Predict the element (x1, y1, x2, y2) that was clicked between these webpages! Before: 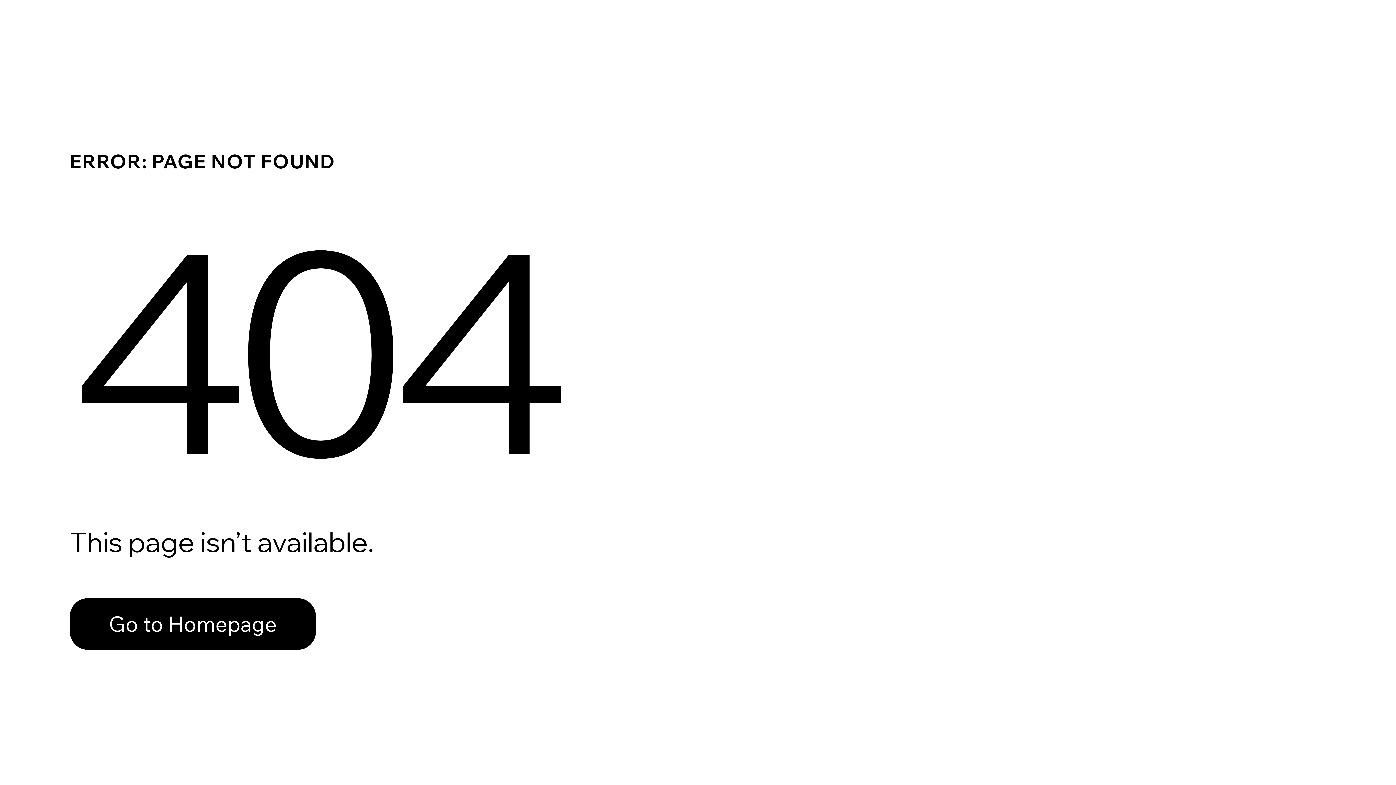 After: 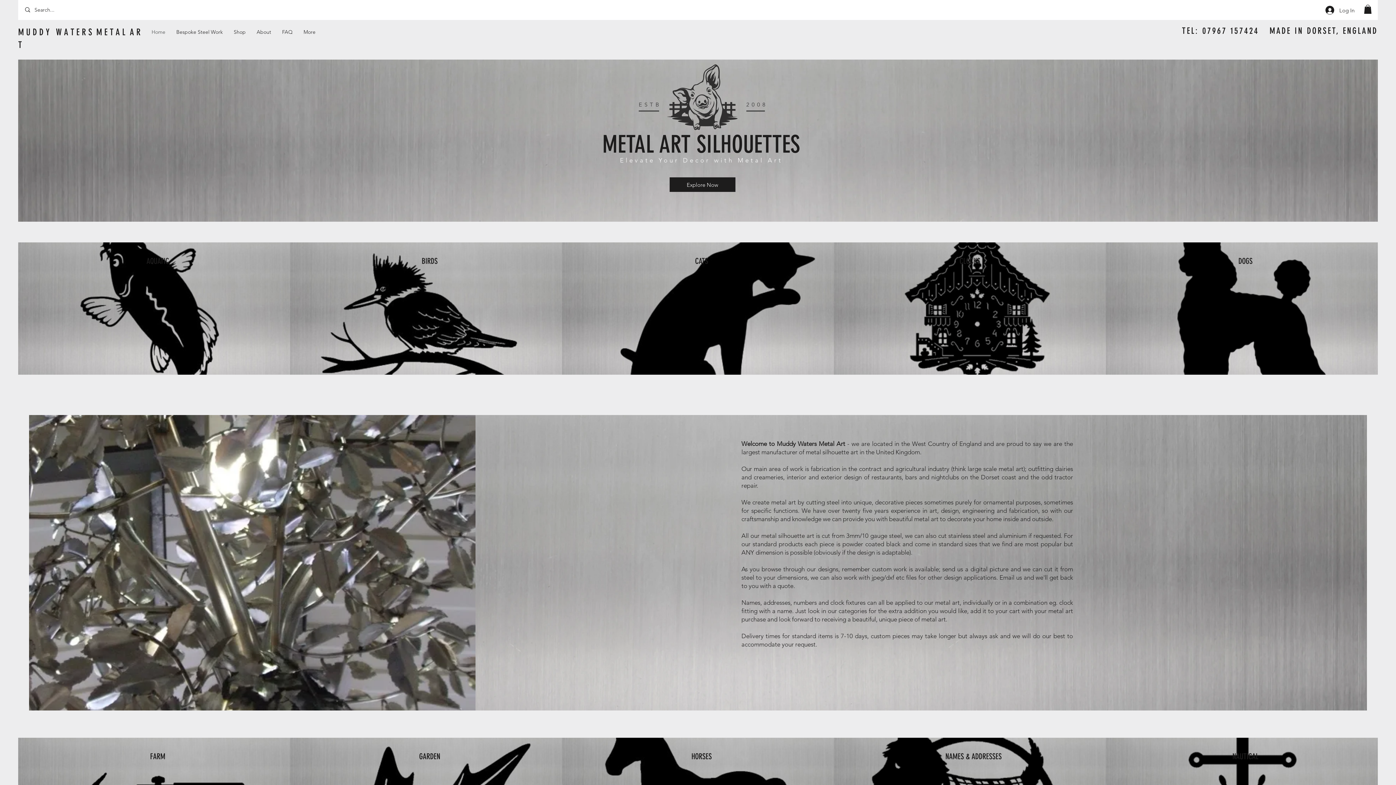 Action: label: Go to Homepage bbox: (69, 582, 768, 659)